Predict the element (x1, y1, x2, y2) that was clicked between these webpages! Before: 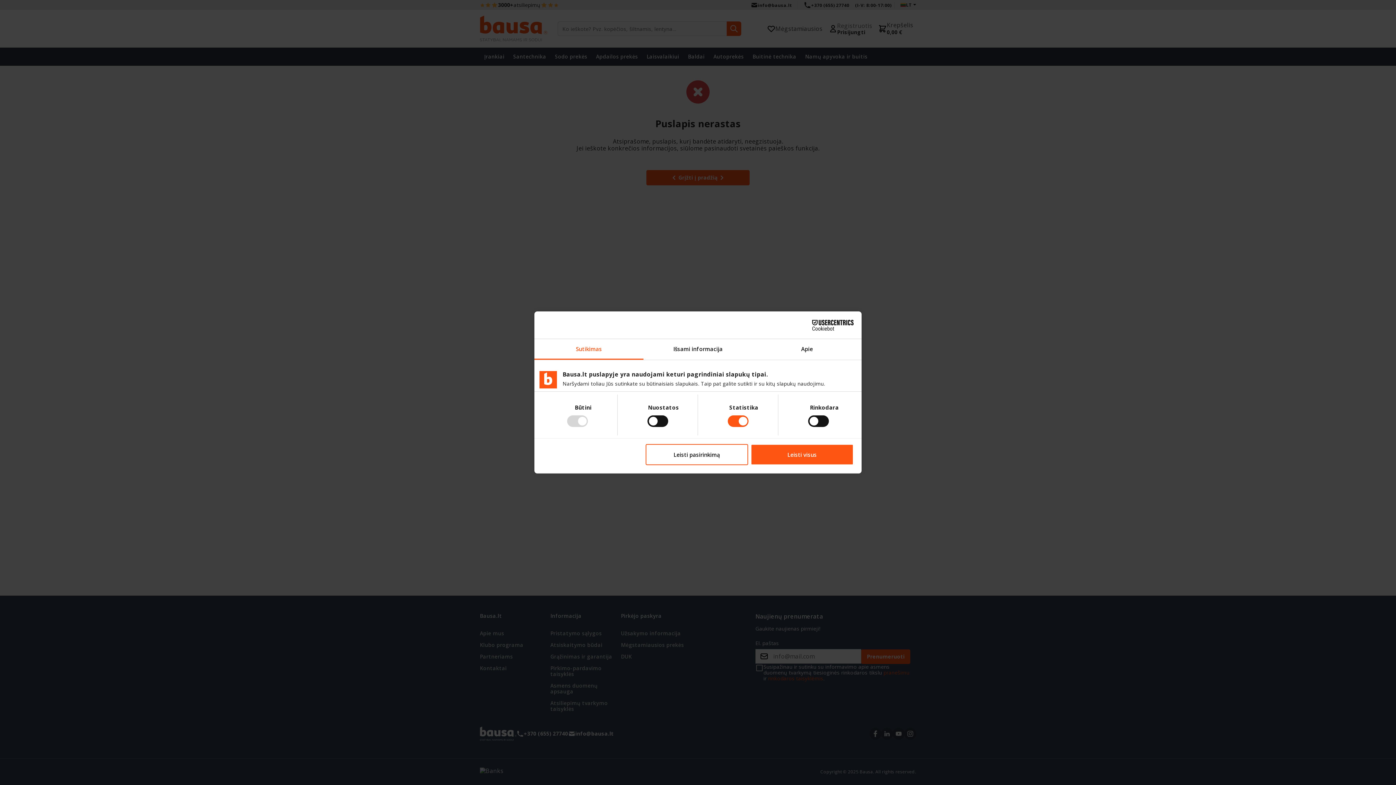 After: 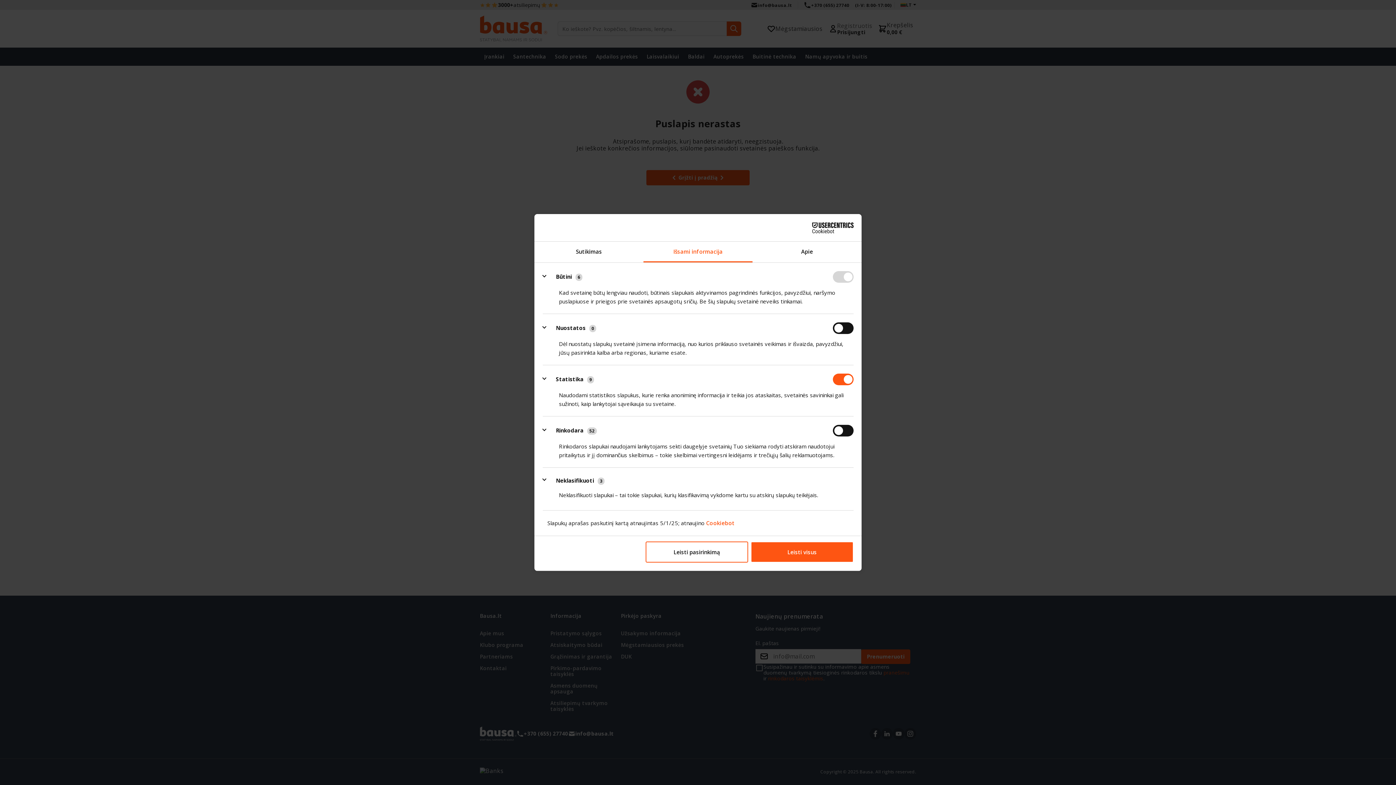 Action: label: Išsami informacija bbox: (643, 339, 752, 359)